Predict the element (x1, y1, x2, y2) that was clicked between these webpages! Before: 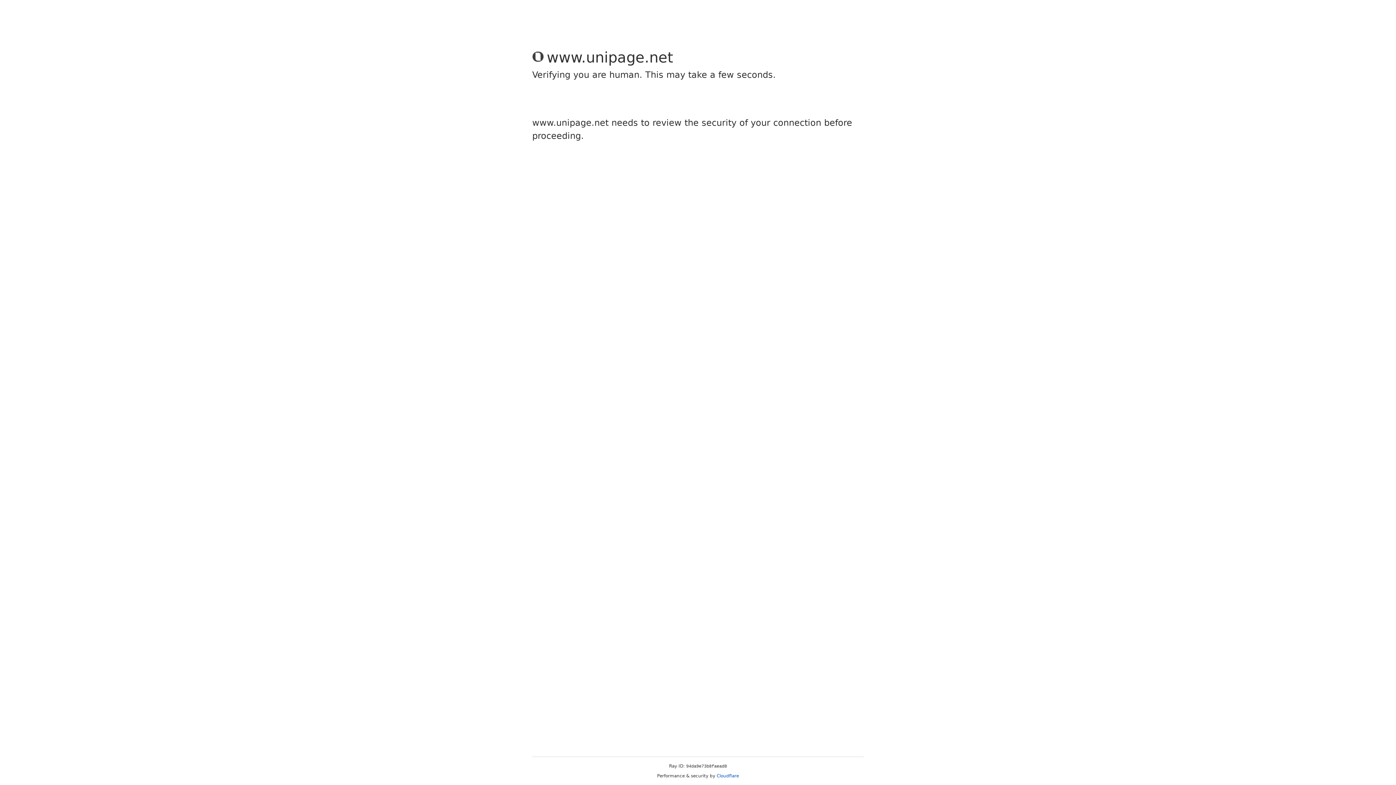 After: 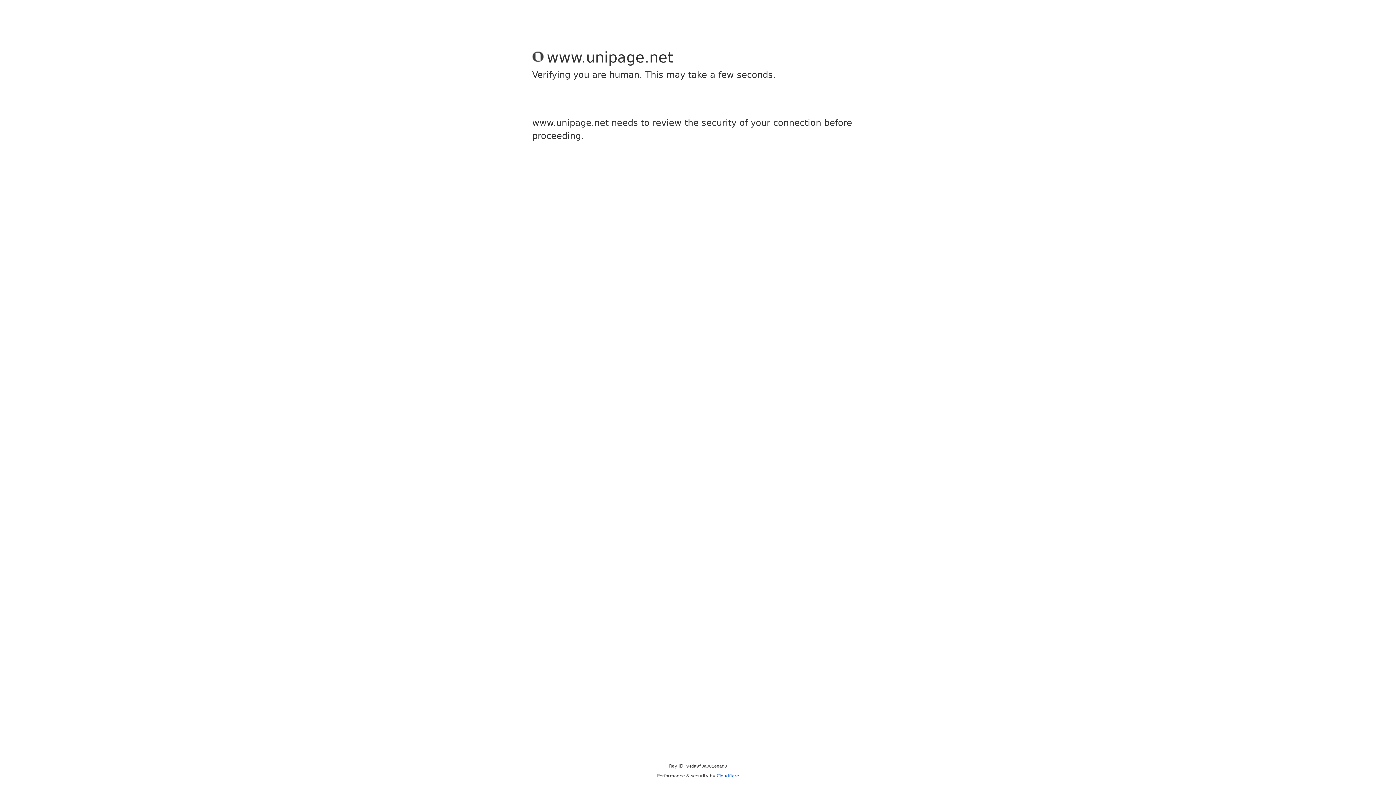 Action: label: Cloudflare bbox: (716, 773, 739, 778)